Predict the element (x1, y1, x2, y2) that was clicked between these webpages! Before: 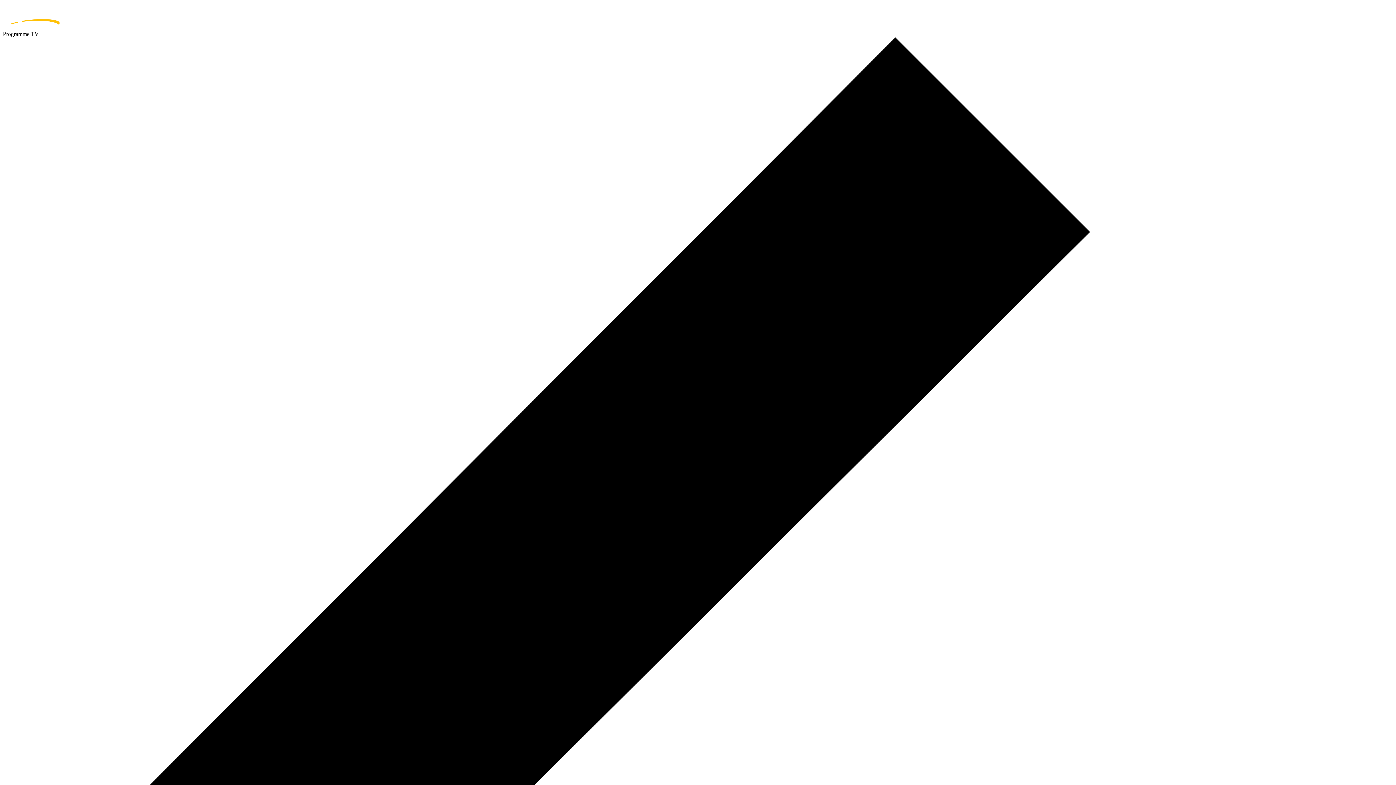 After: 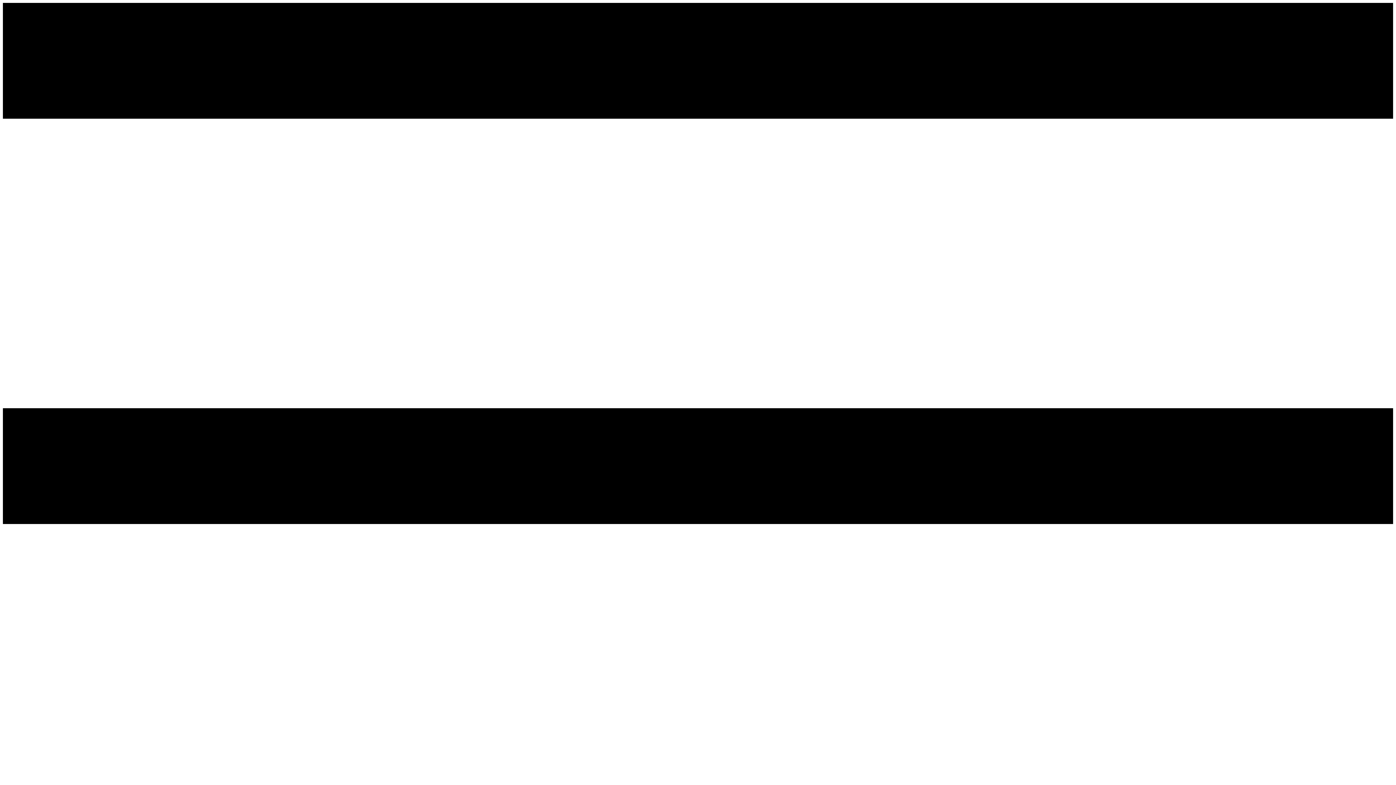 Action: label: home page bbox: (2, 2, 1393, 30)